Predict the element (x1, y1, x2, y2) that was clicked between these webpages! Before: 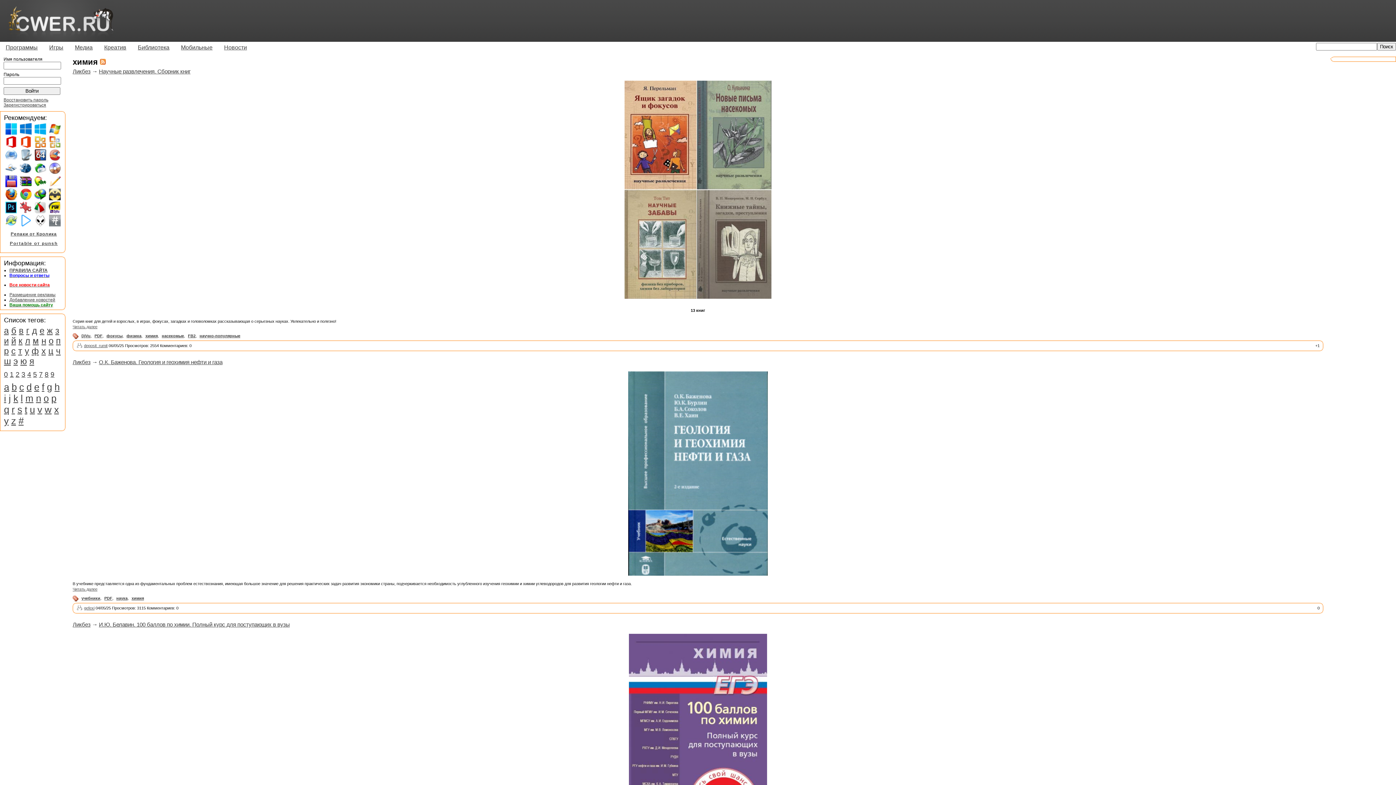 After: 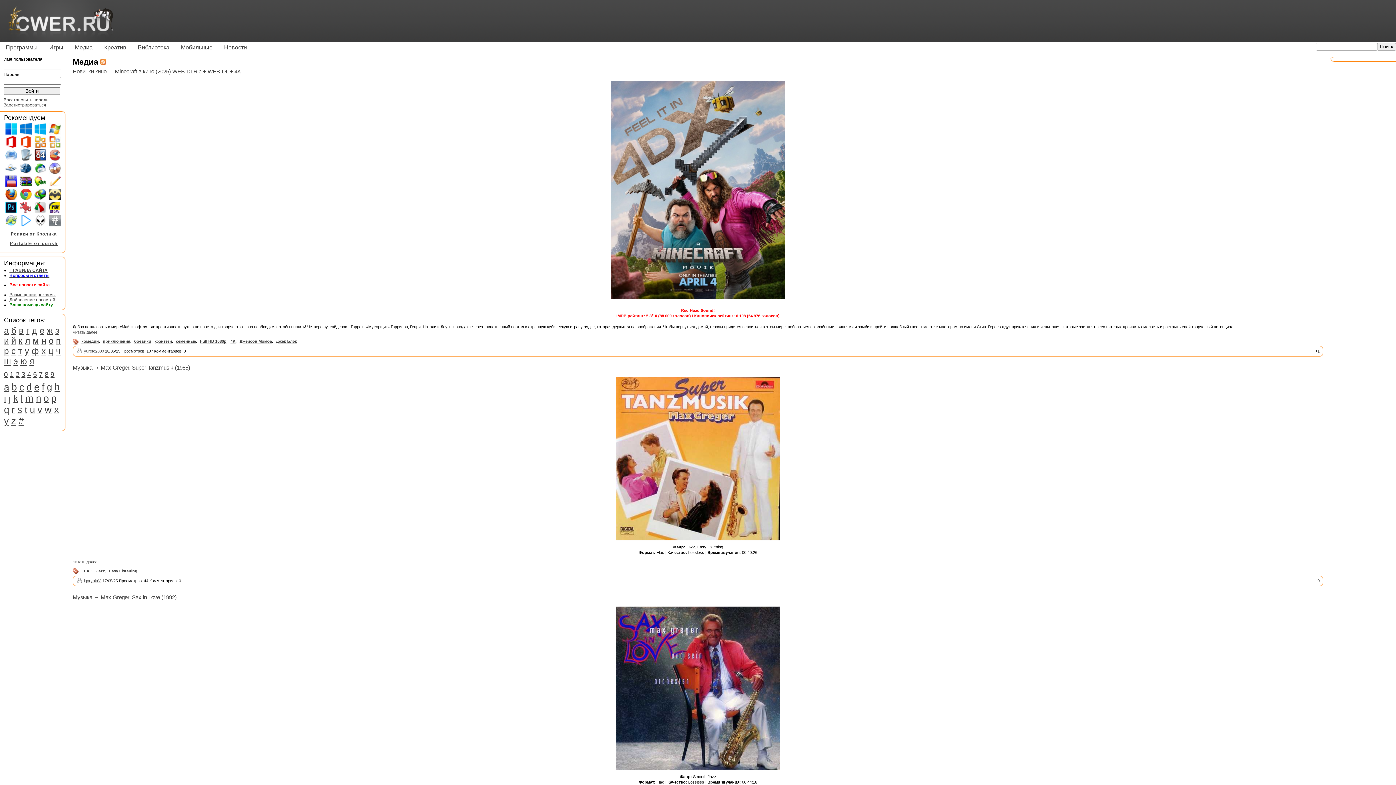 Action: bbox: (69, 41, 98, 53) label: Медиа